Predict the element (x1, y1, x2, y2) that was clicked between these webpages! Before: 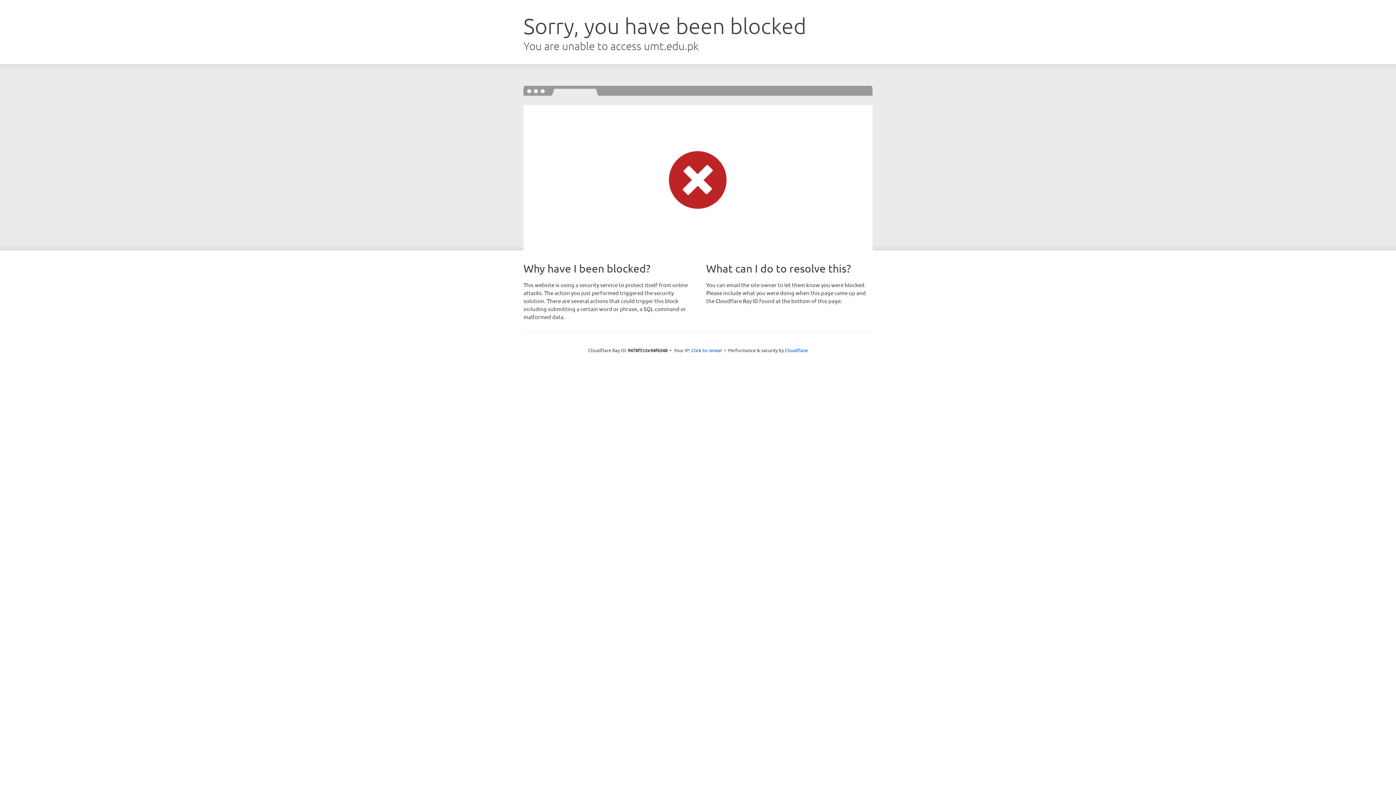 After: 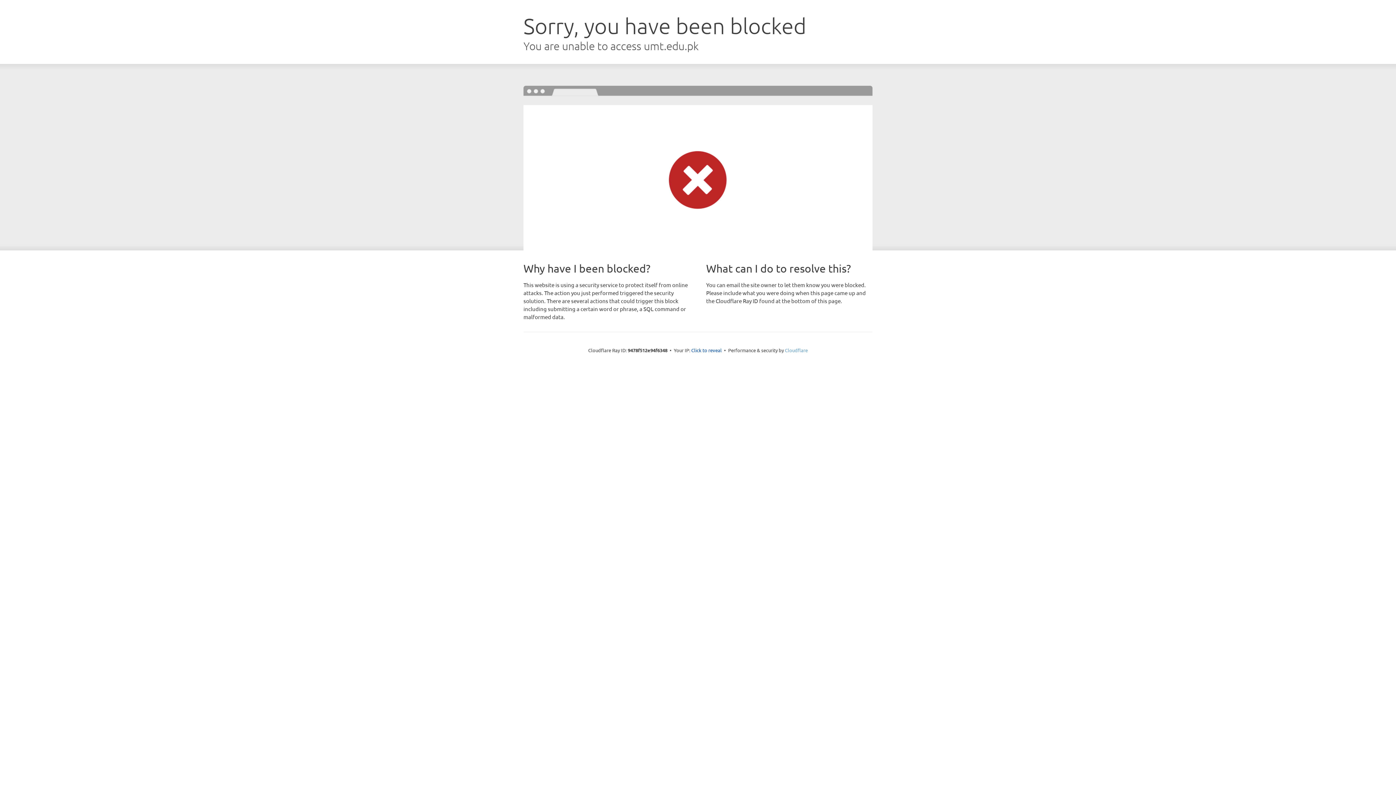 Action: label: Cloudflare bbox: (785, 347, 808, 353)